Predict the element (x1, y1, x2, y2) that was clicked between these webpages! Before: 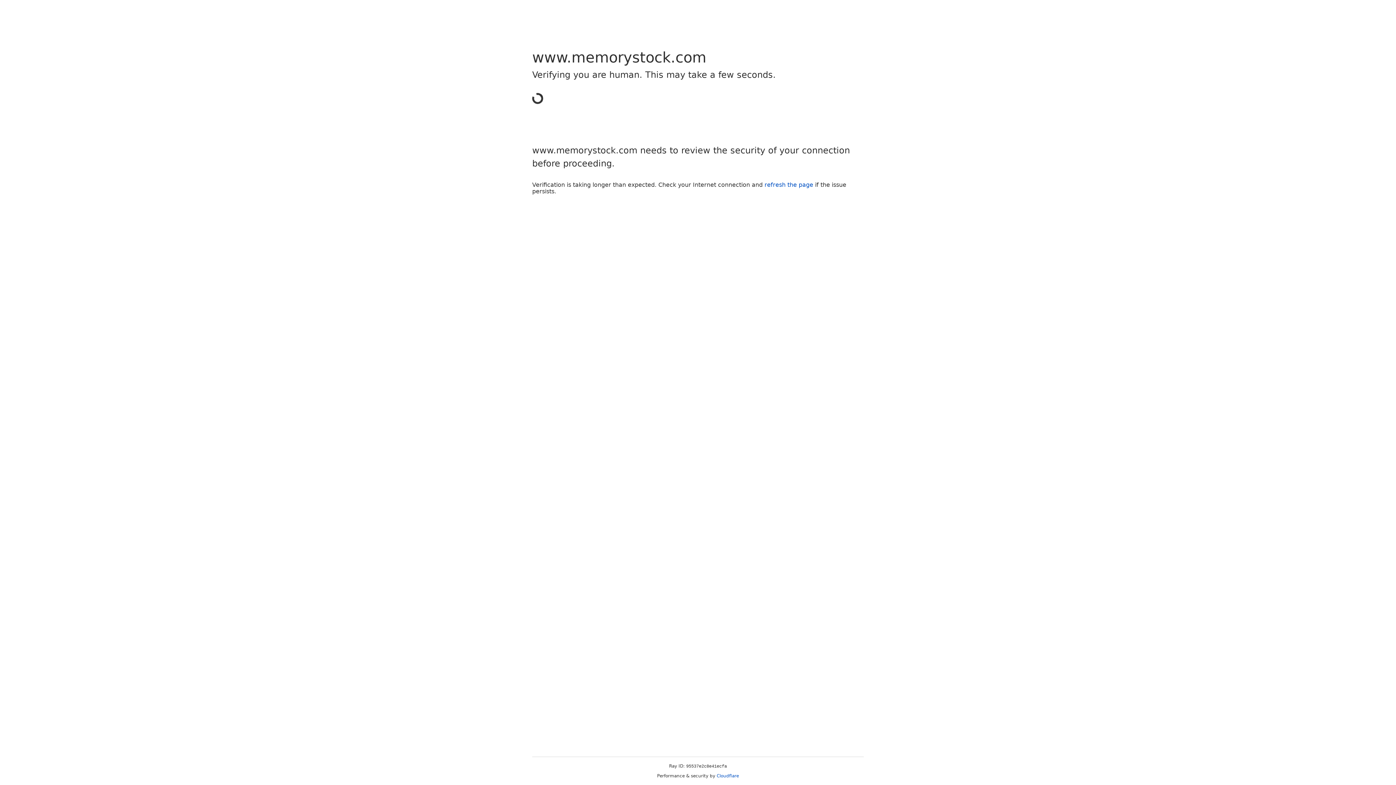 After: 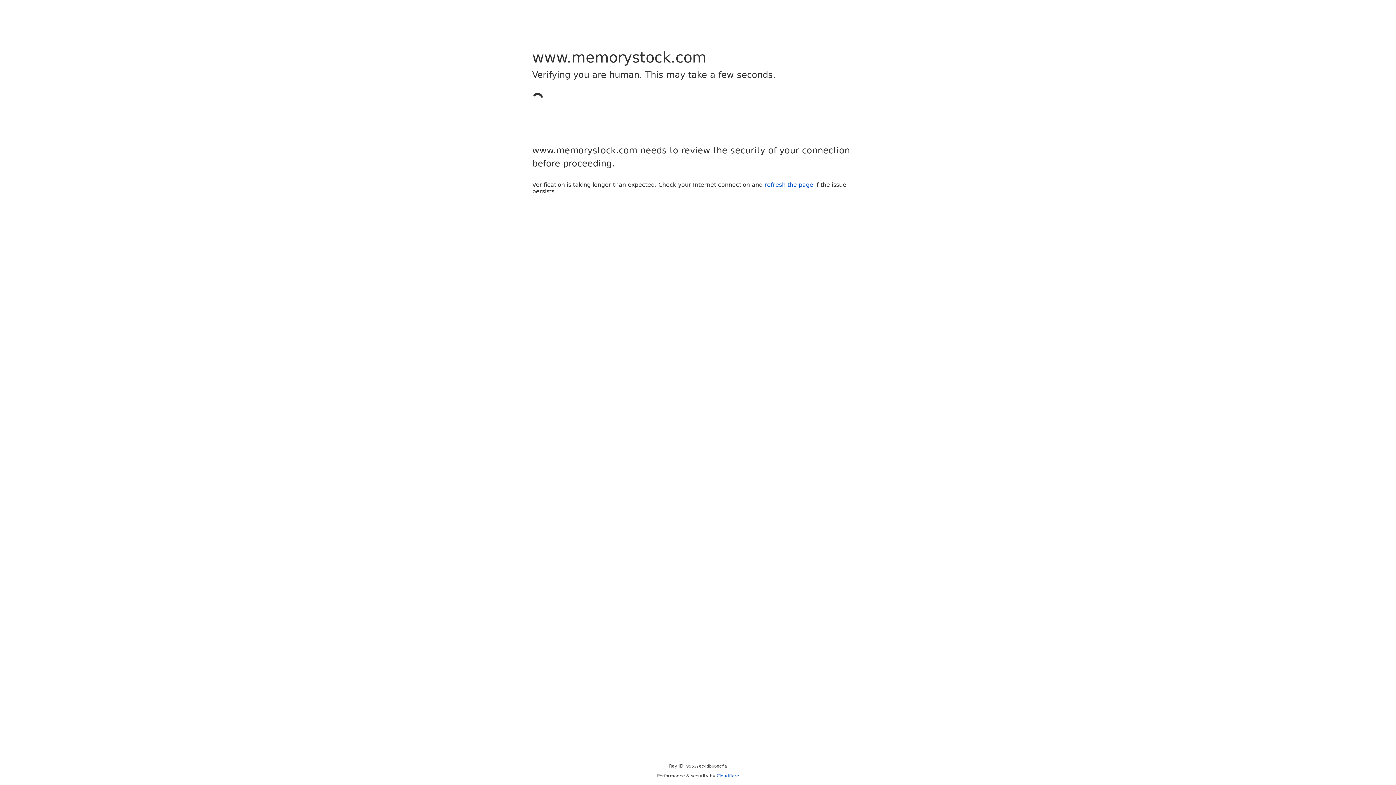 Action: bbox: (716, 773, 739, 778) label: Cloudflare